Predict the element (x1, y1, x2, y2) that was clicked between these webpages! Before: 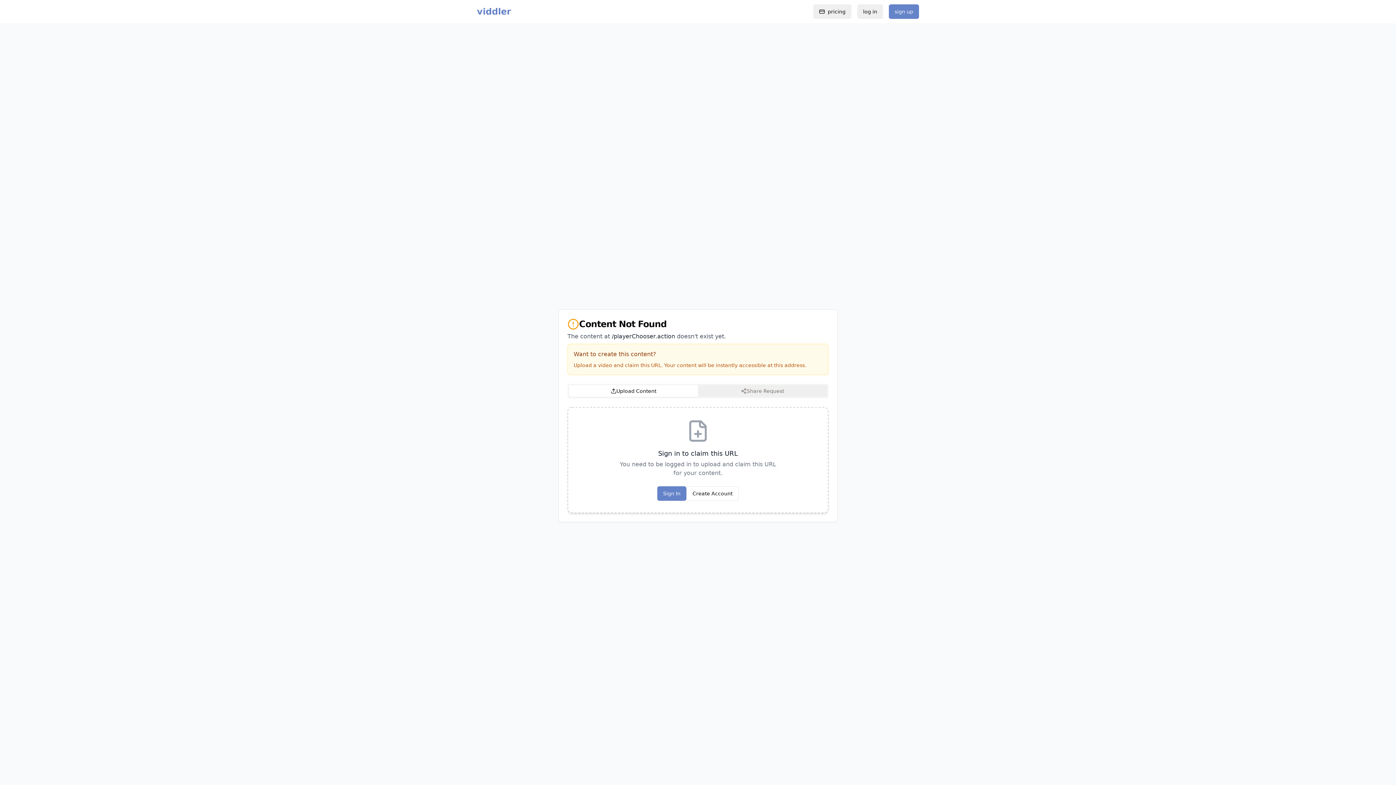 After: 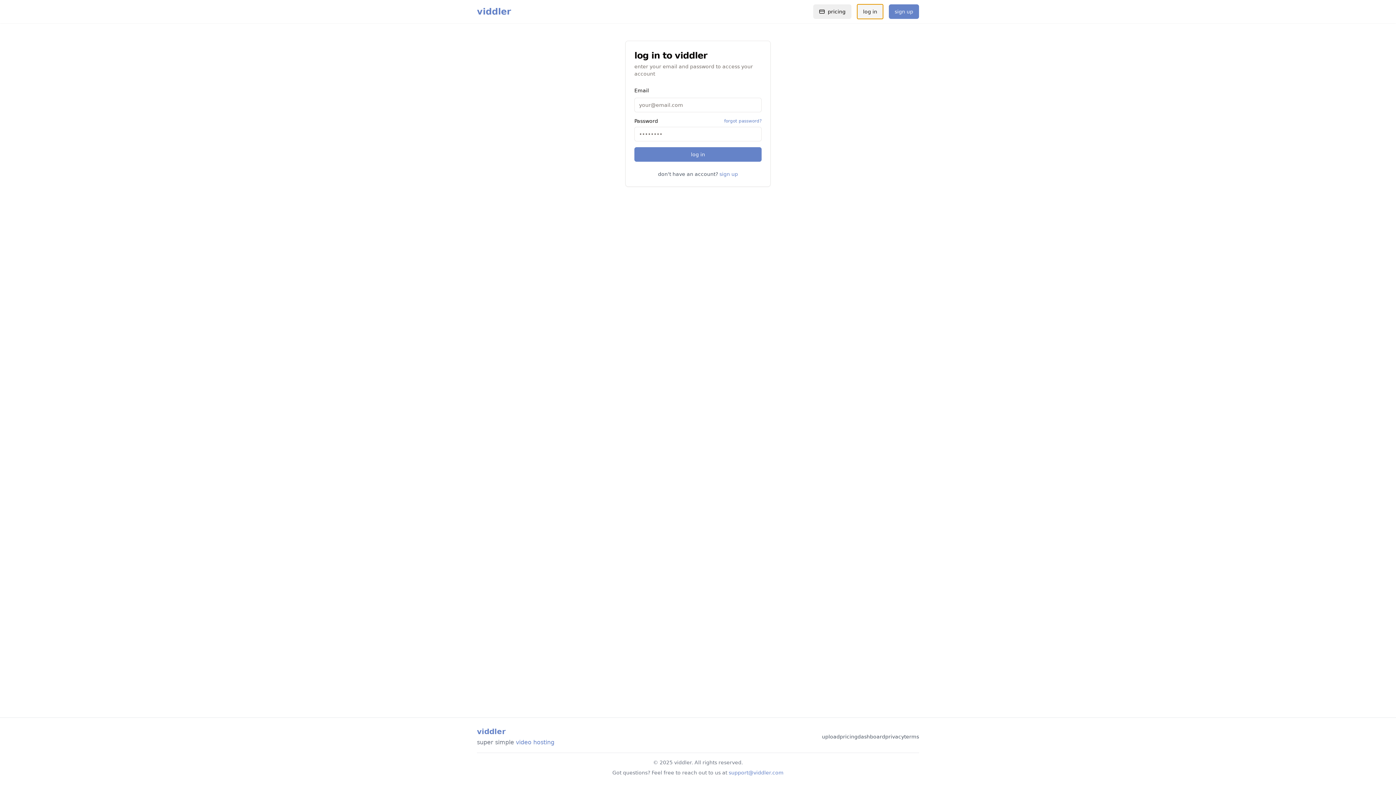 Action: label: log in bbox: (857, 4, 883, 18)